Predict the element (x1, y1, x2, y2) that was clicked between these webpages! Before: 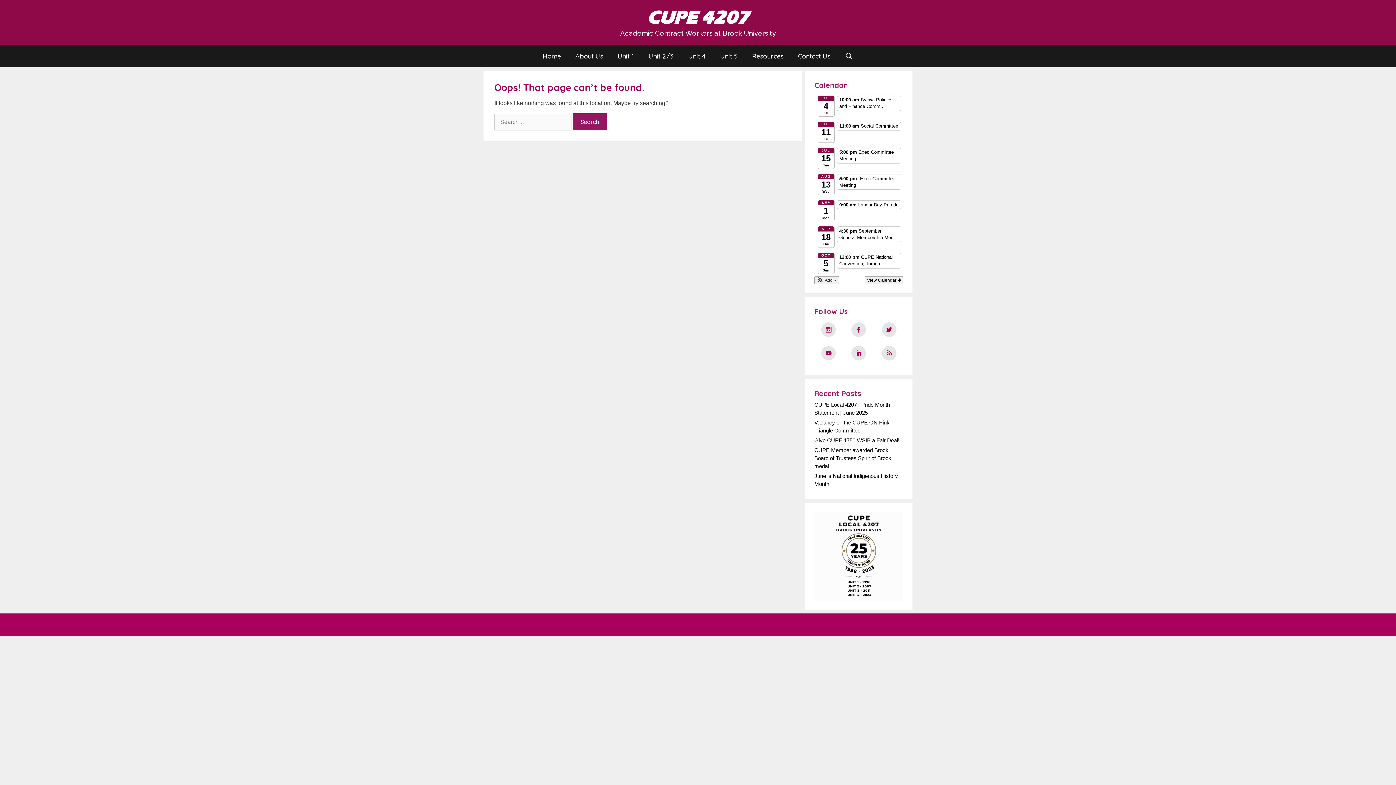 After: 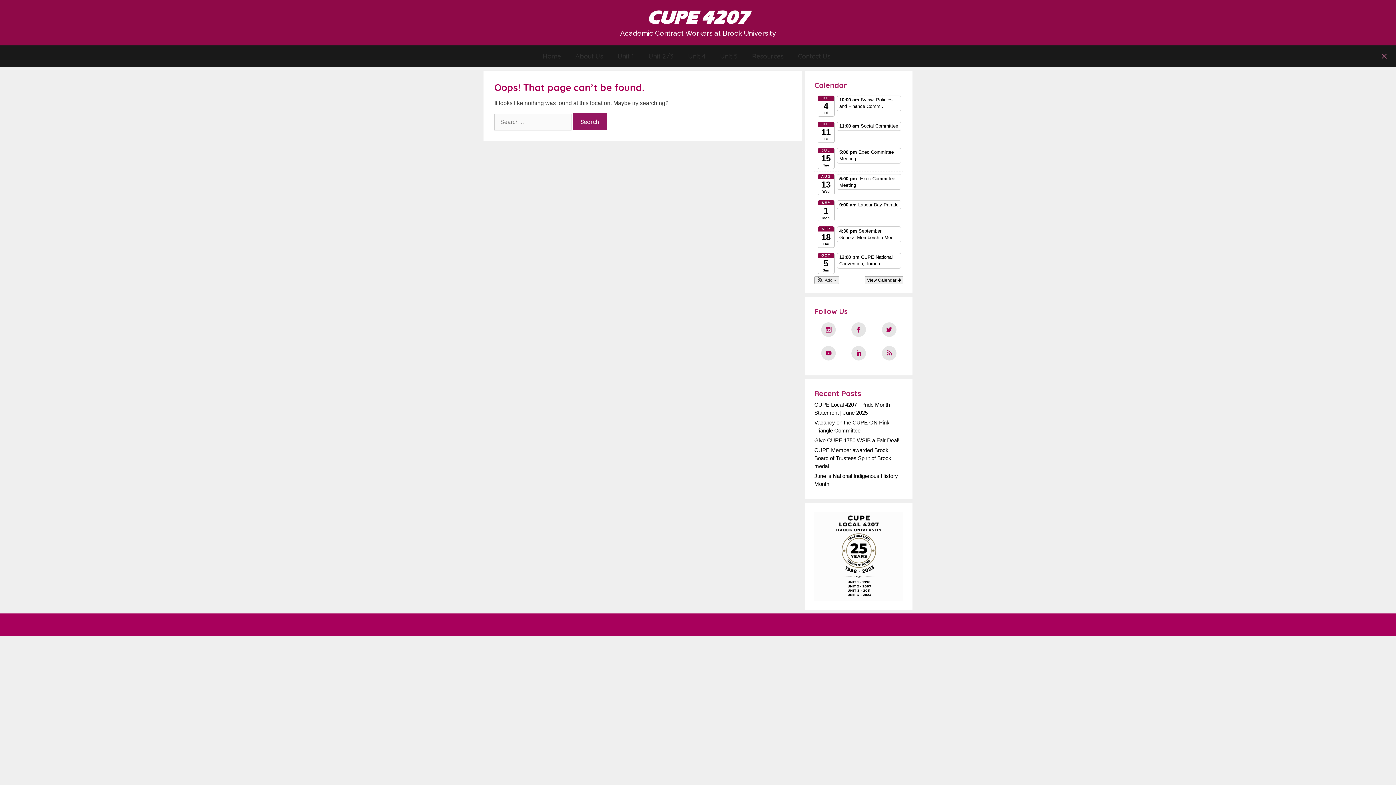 Action: bbox: (837, 45, 860, 67) label: Open Search Bar